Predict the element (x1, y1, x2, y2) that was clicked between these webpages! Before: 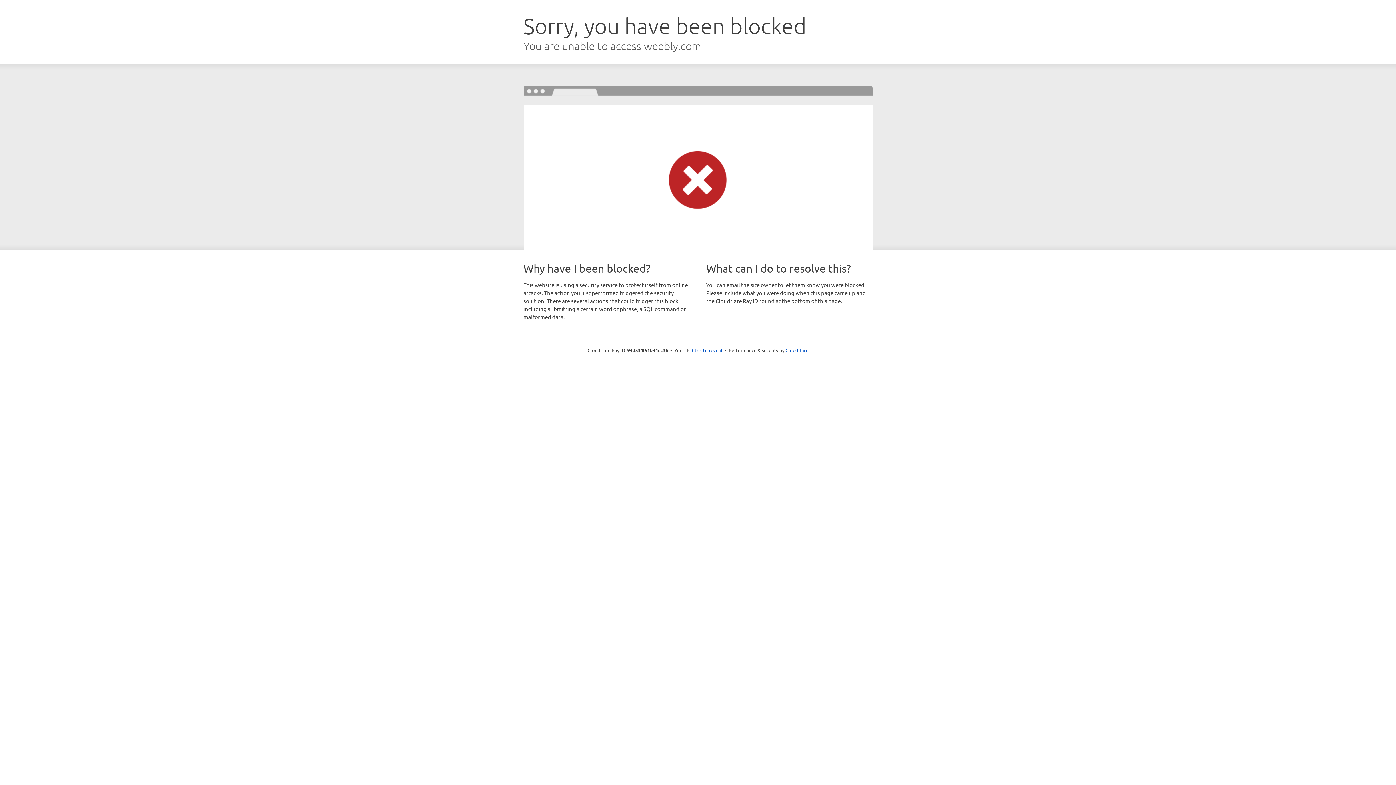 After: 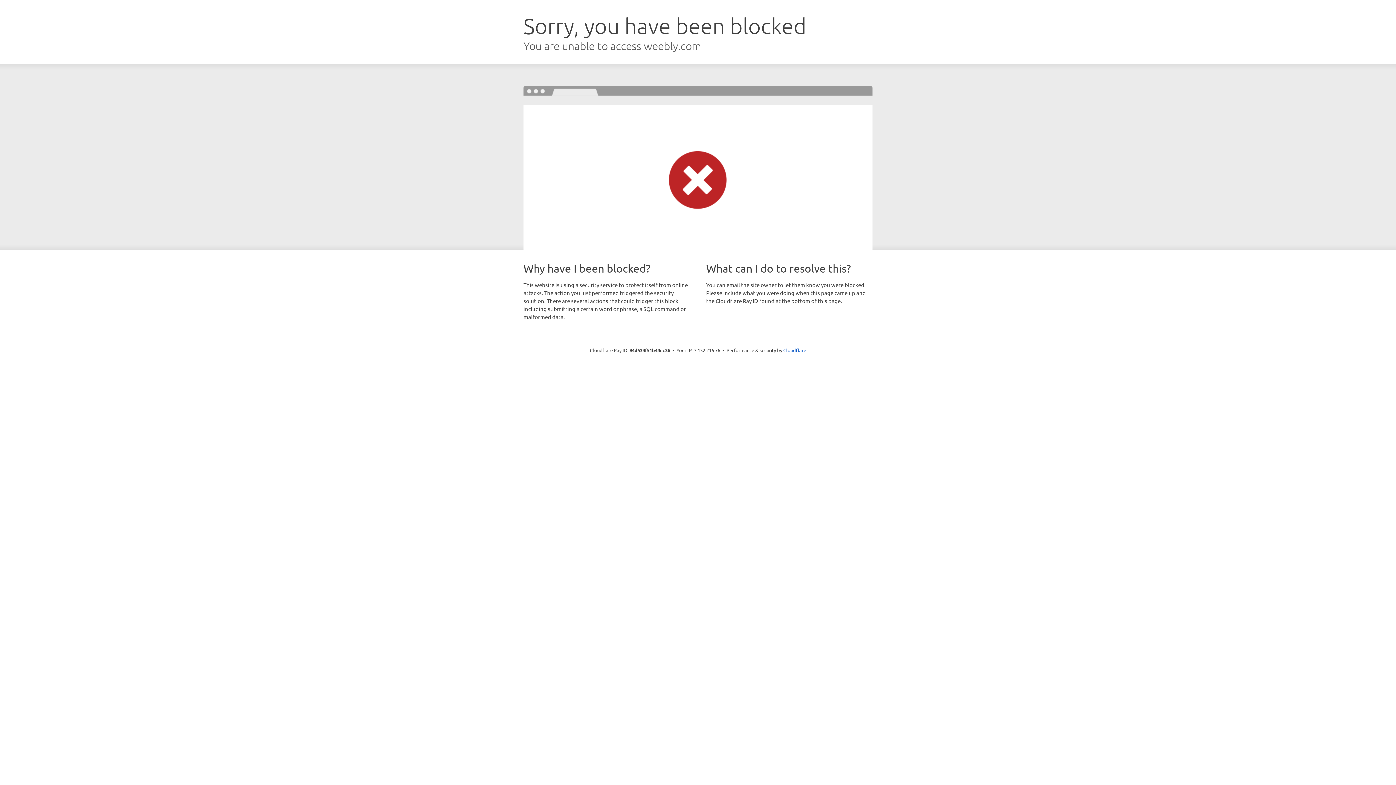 Action: bbox: (692, 346, 722, 353) label: Click to reveal